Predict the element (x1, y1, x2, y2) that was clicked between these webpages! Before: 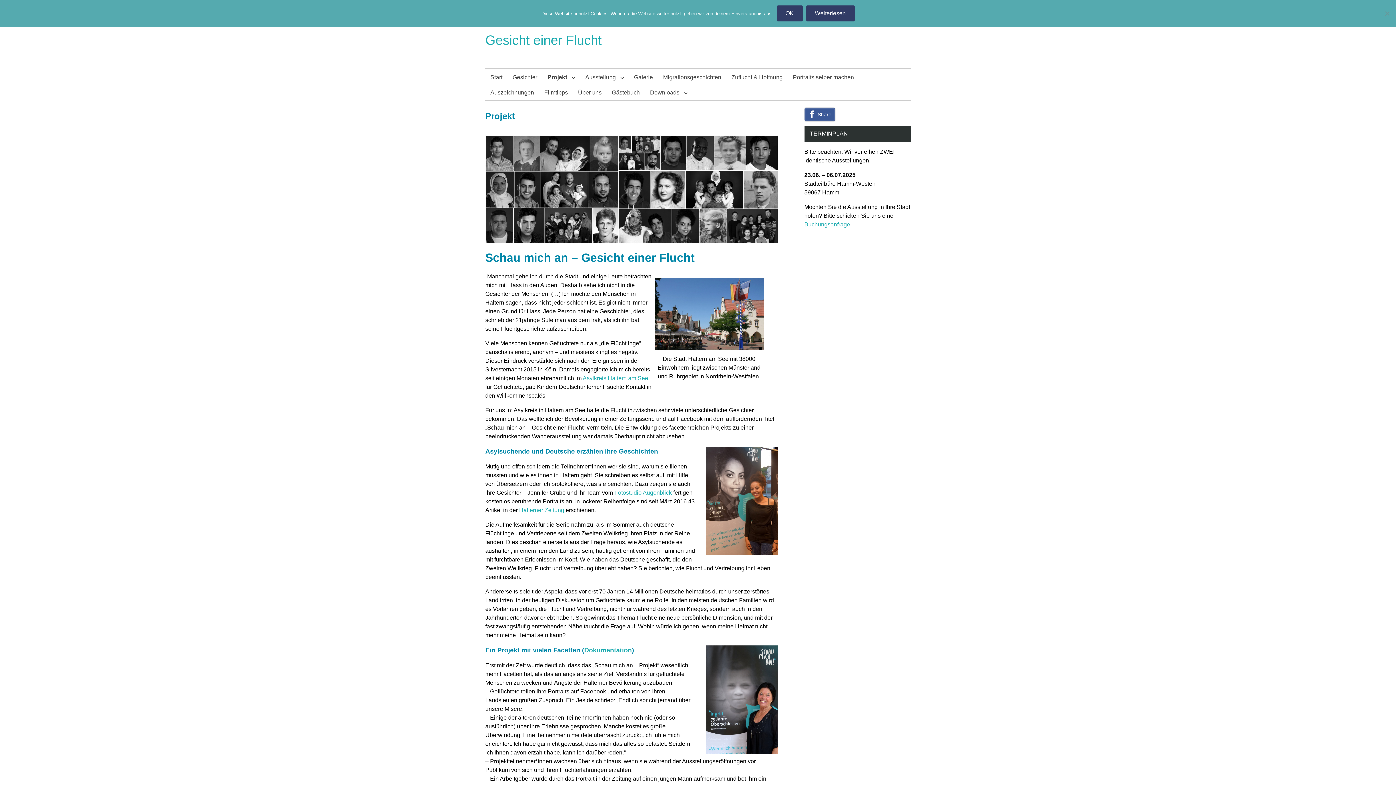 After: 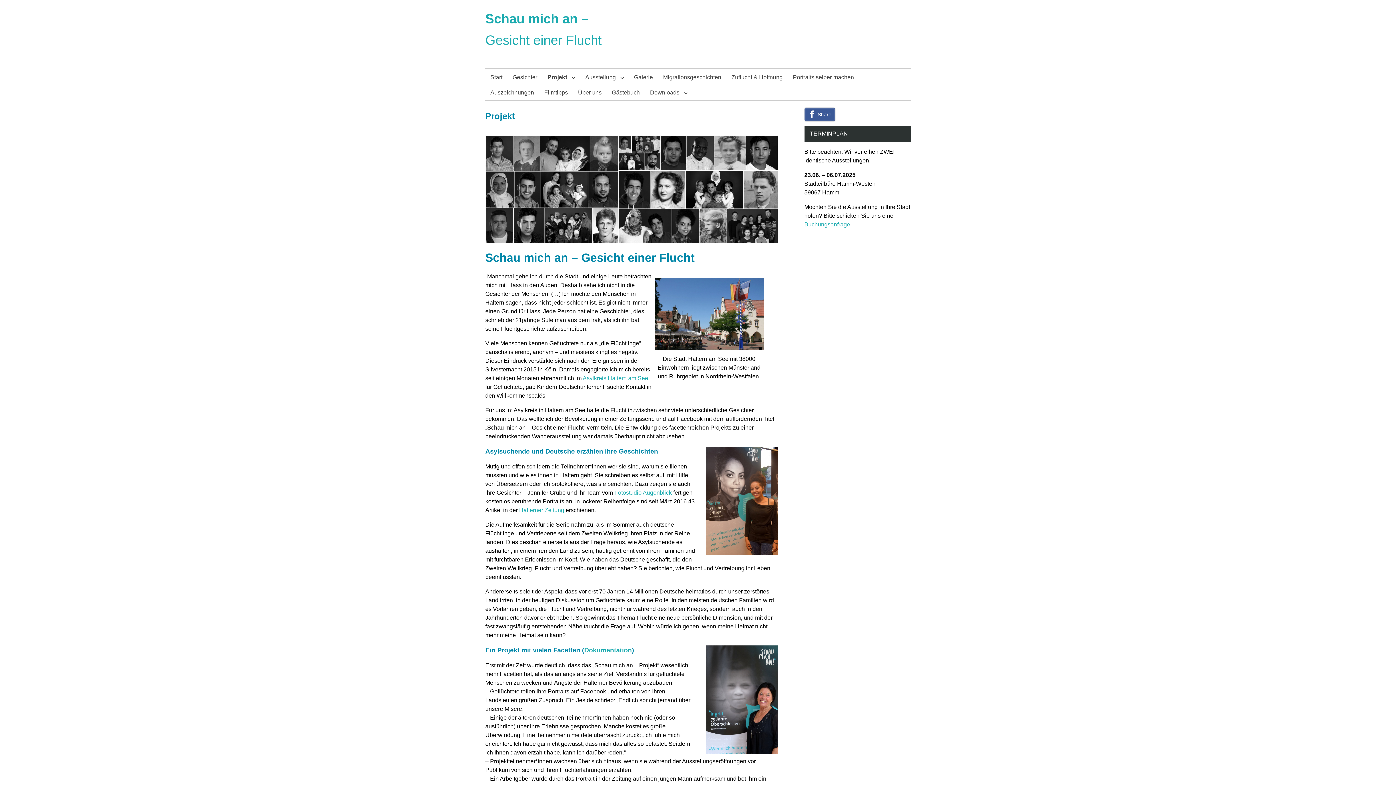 Action: label: OK bbox: (776, 5, 802, 21)